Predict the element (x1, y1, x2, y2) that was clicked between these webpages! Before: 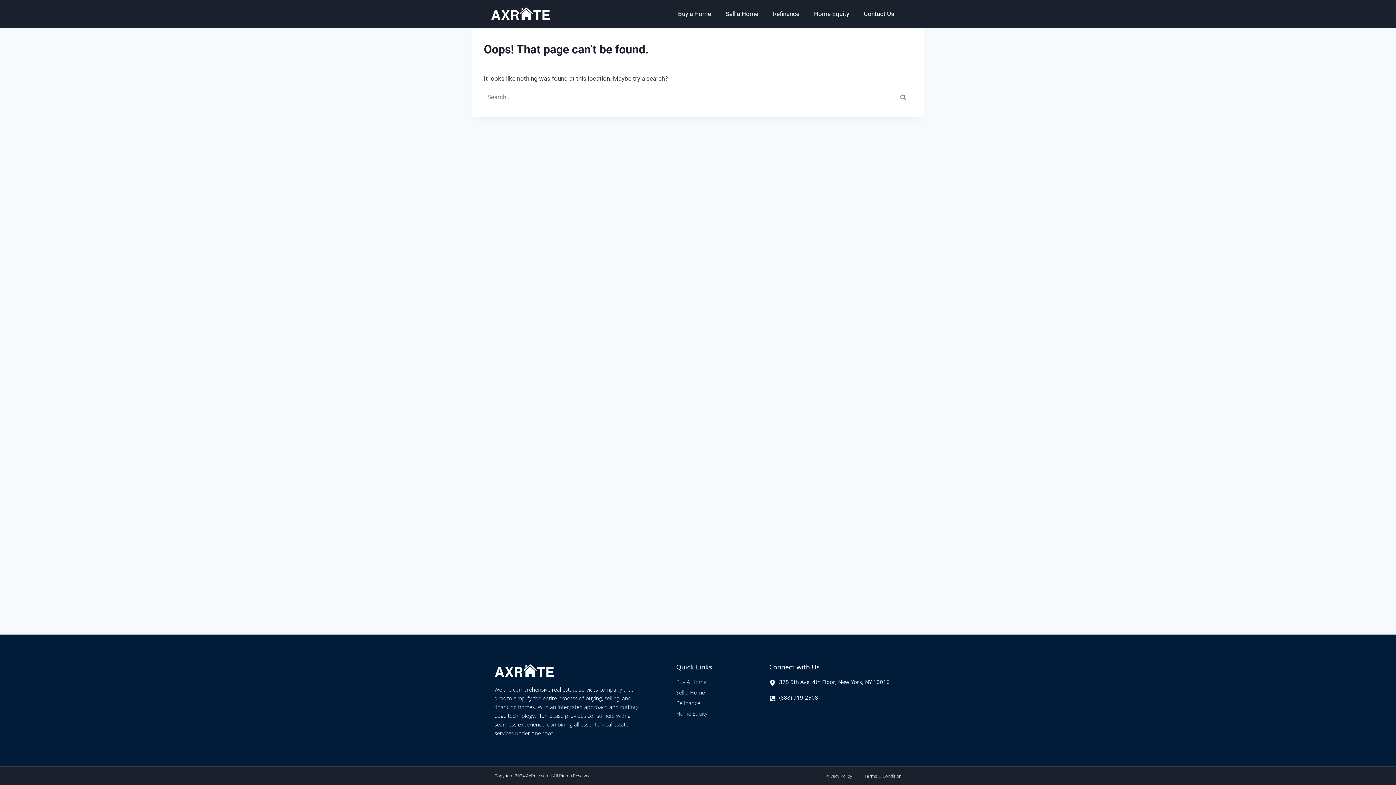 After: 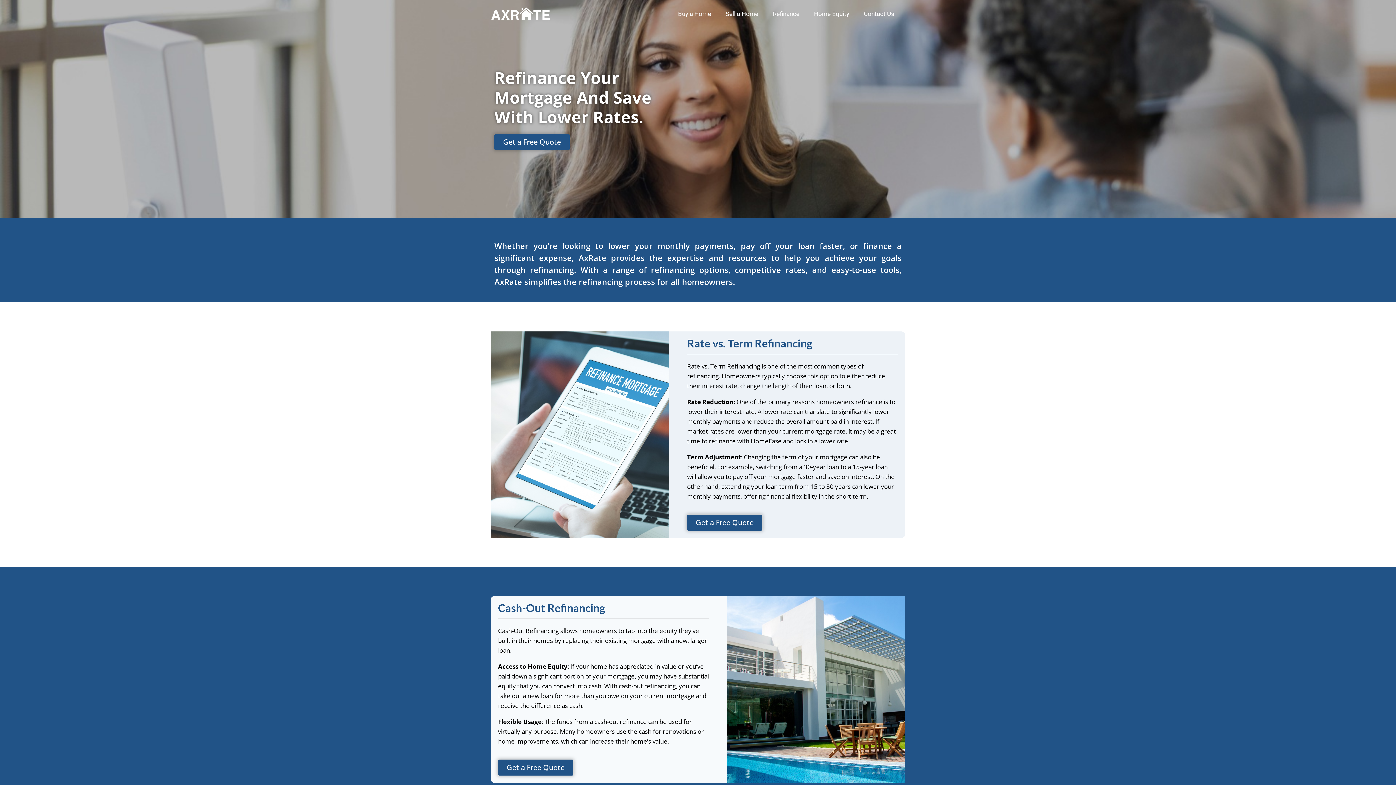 Action: label: Refinance bbox: (676, 699, 762, 707)